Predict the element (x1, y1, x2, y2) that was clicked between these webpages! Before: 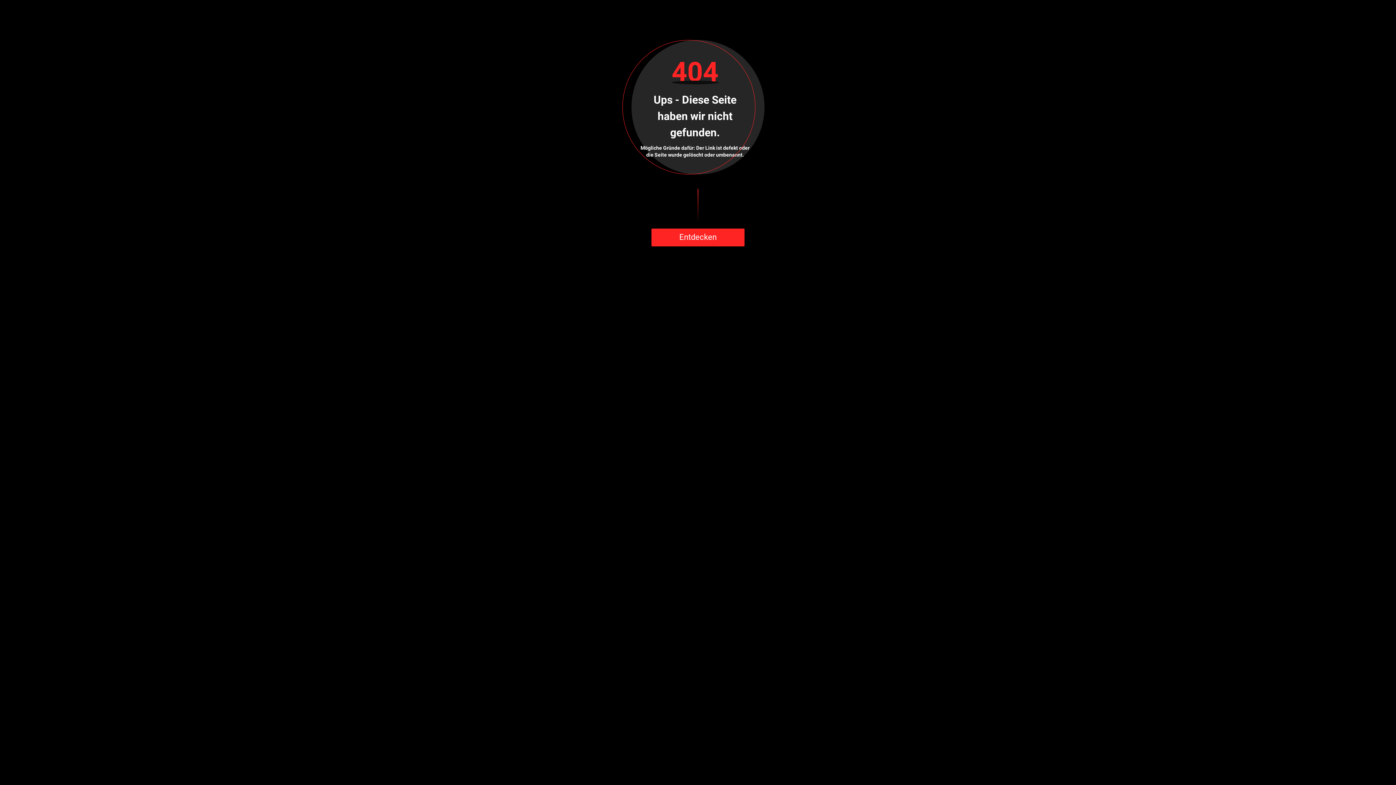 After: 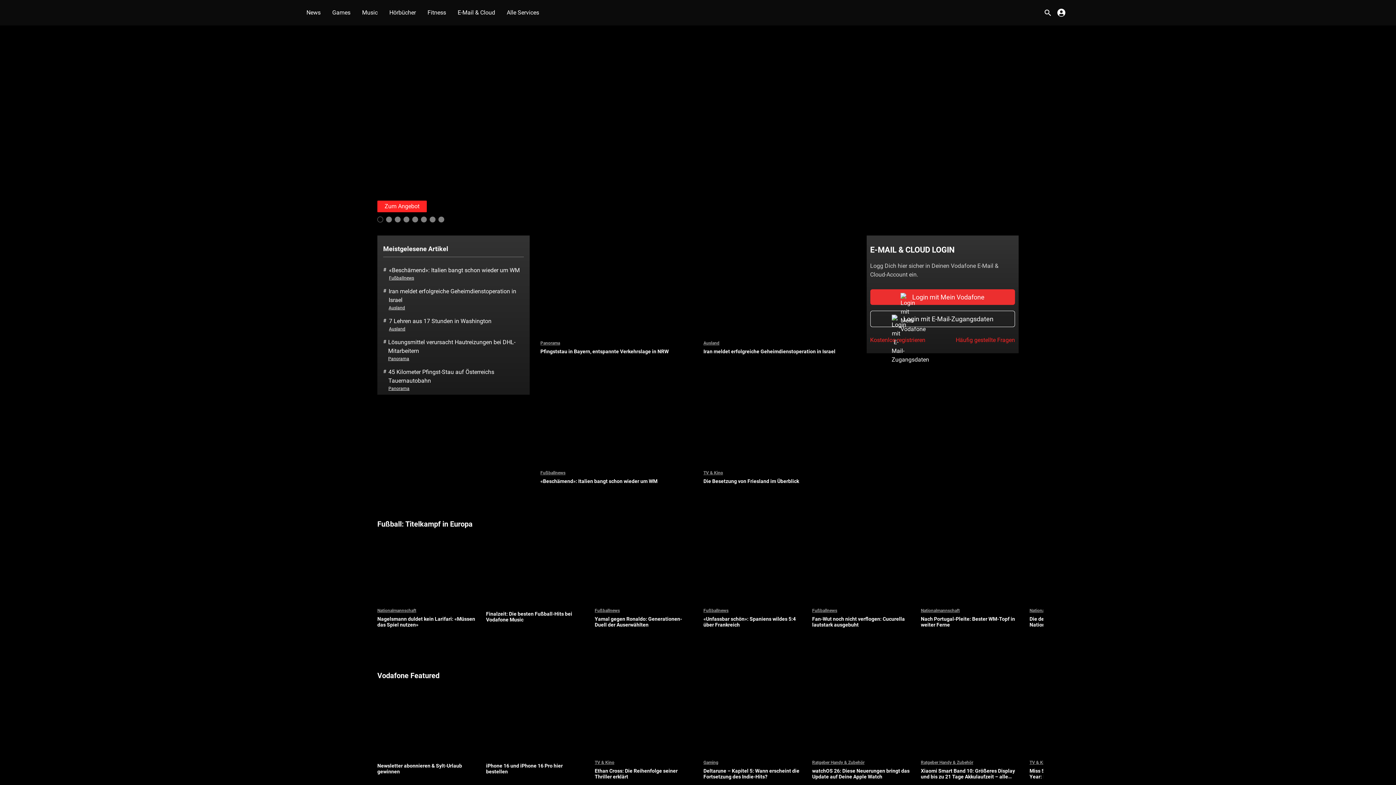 Action: label: Entdecken bbox: (651, 228, 744, 246)